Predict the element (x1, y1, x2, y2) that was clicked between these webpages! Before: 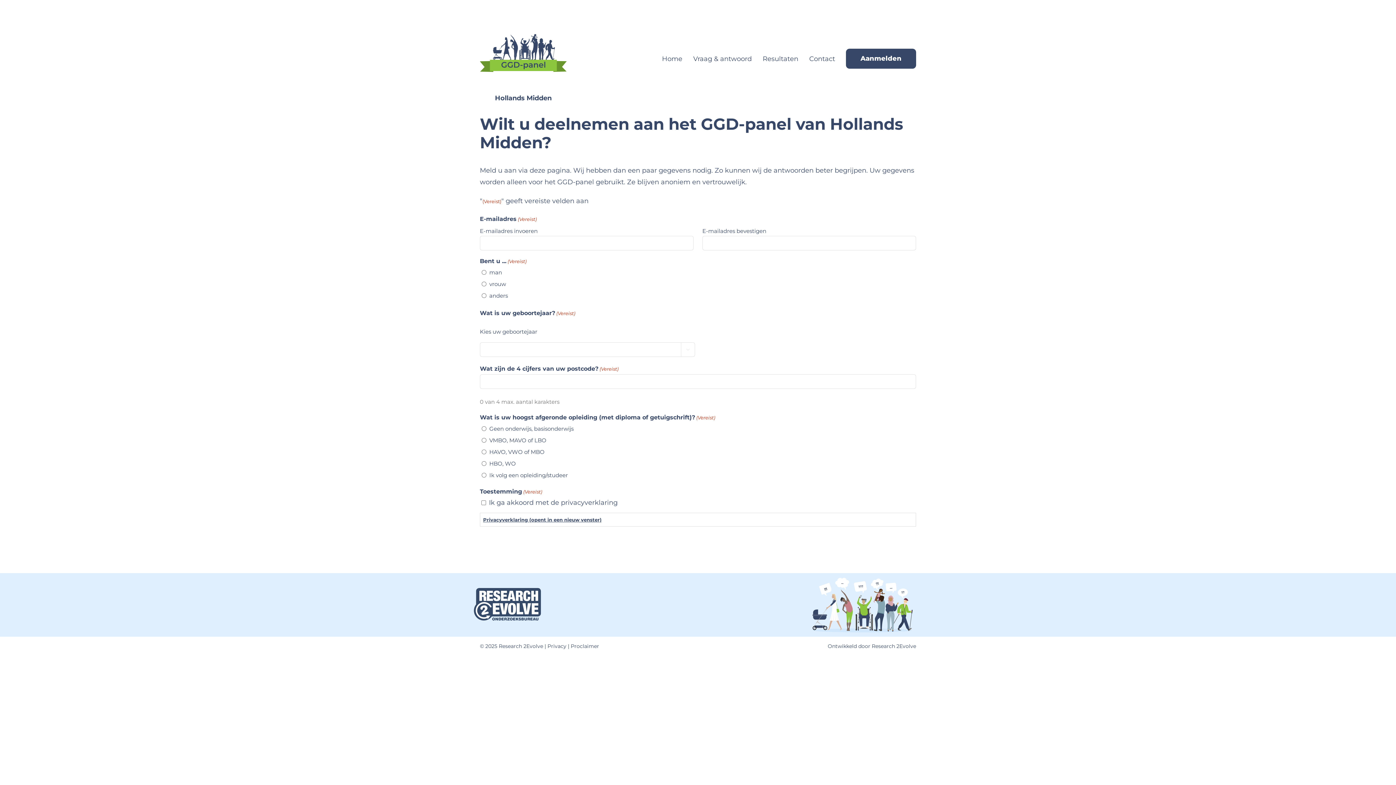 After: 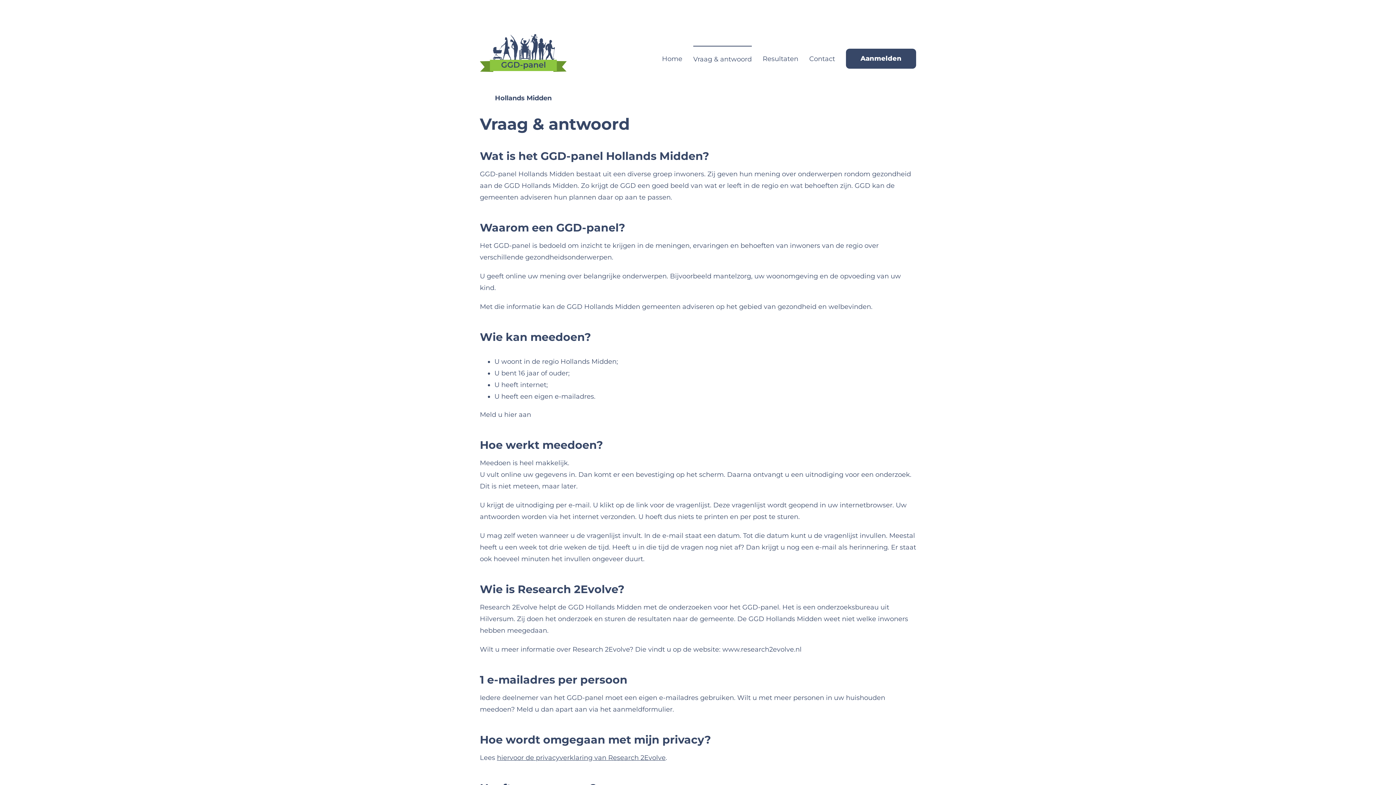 Action: label: Vraag & antwoord bbox: (693, 45, 752, 71)